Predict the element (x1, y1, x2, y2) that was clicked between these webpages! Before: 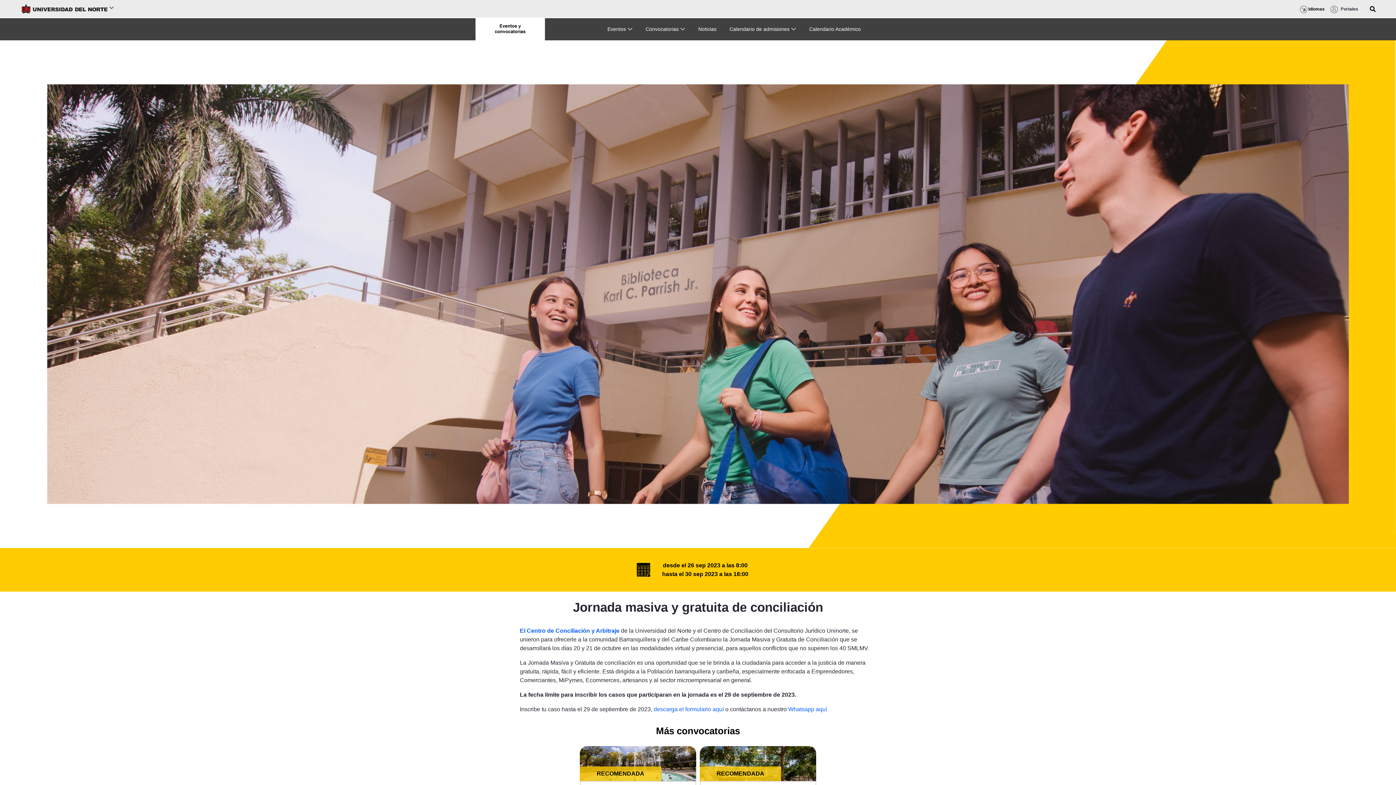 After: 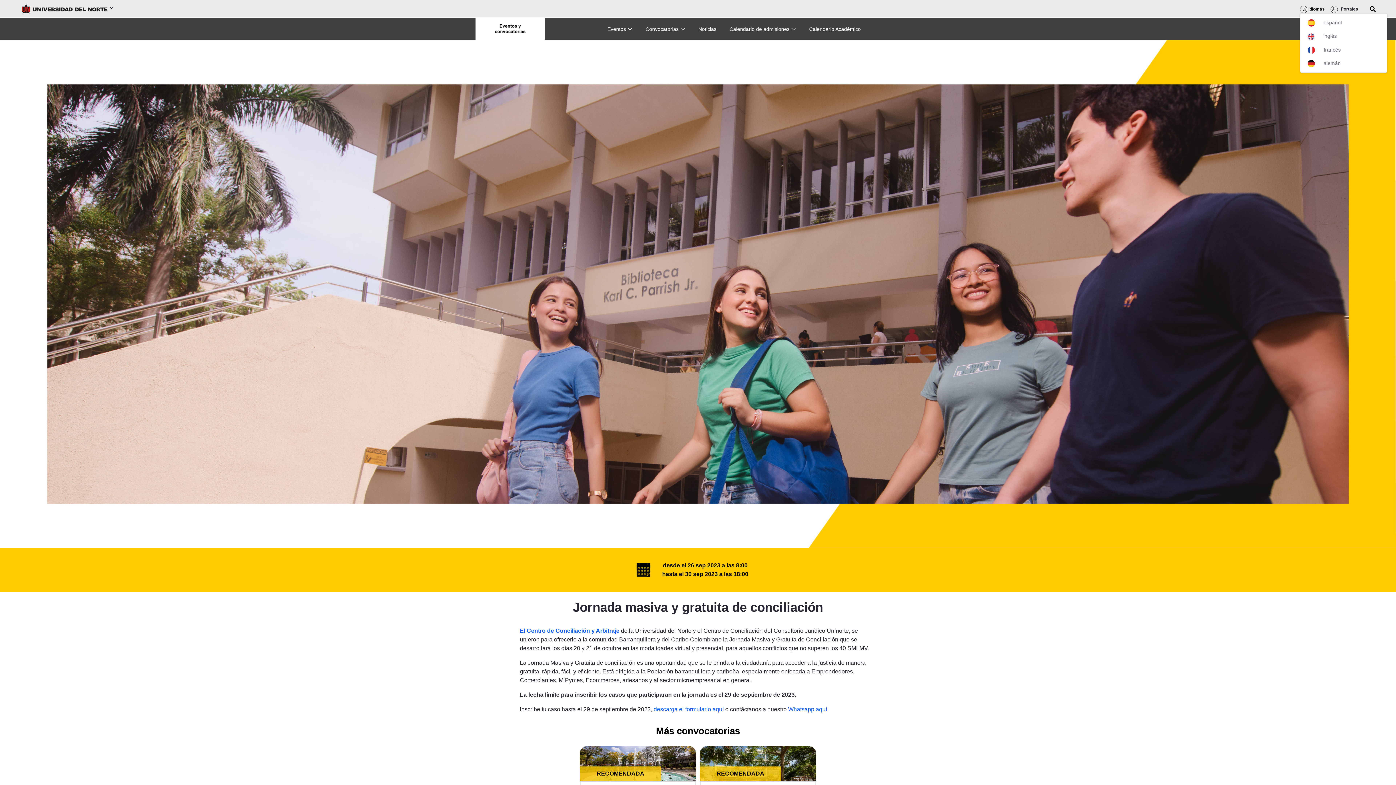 Action: label:  Idiomas bbox: (1300, 6, 1325, 11)